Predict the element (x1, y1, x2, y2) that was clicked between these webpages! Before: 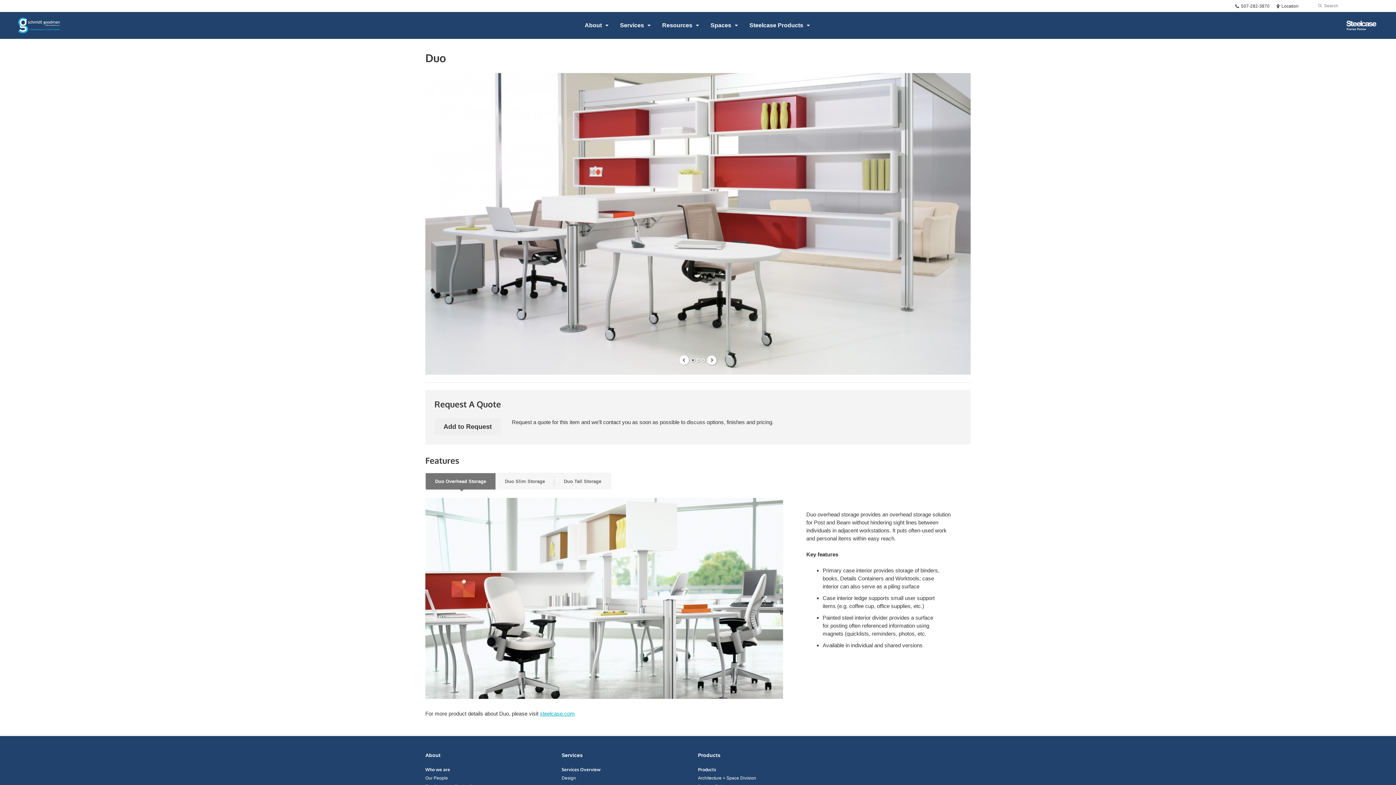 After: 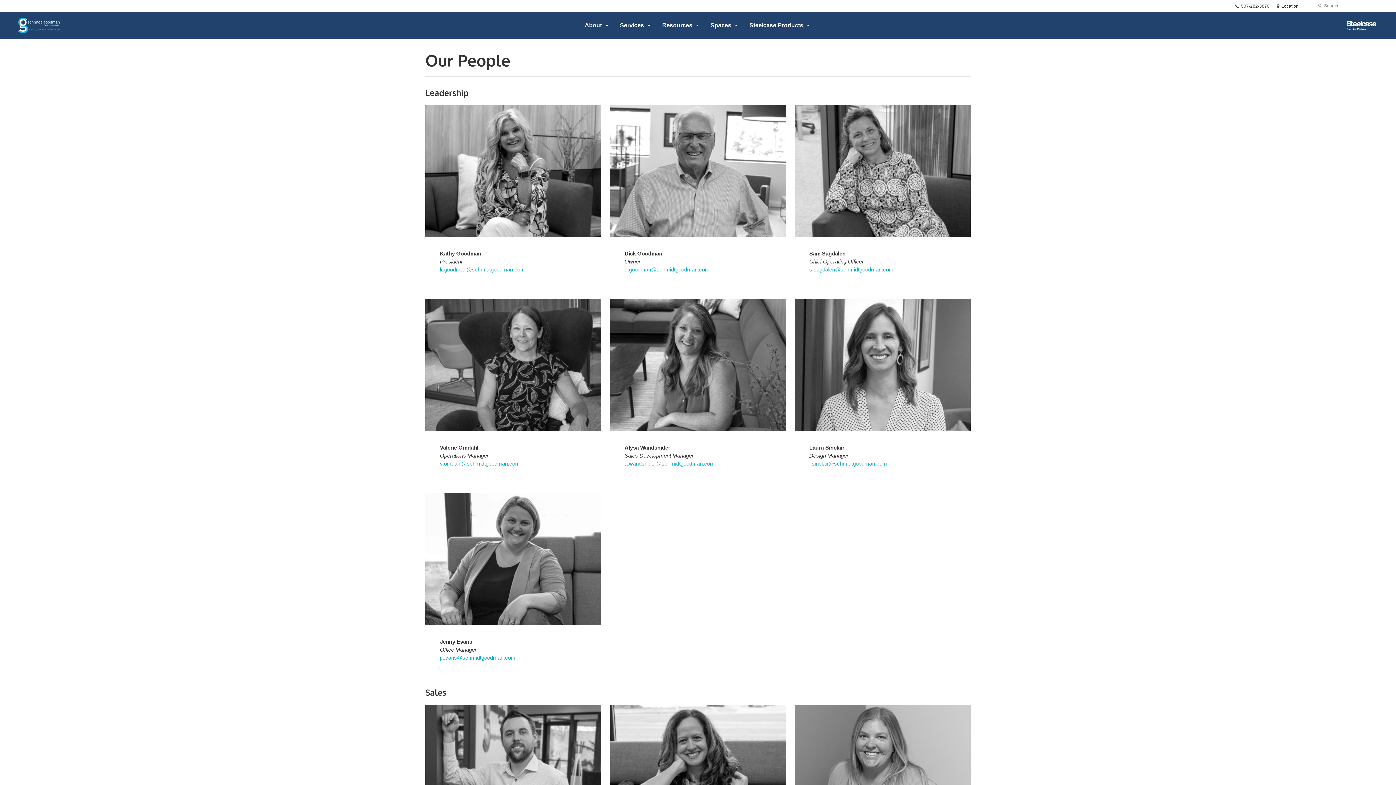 Action: label: Our People bbox: (425, 776, 448, 781)